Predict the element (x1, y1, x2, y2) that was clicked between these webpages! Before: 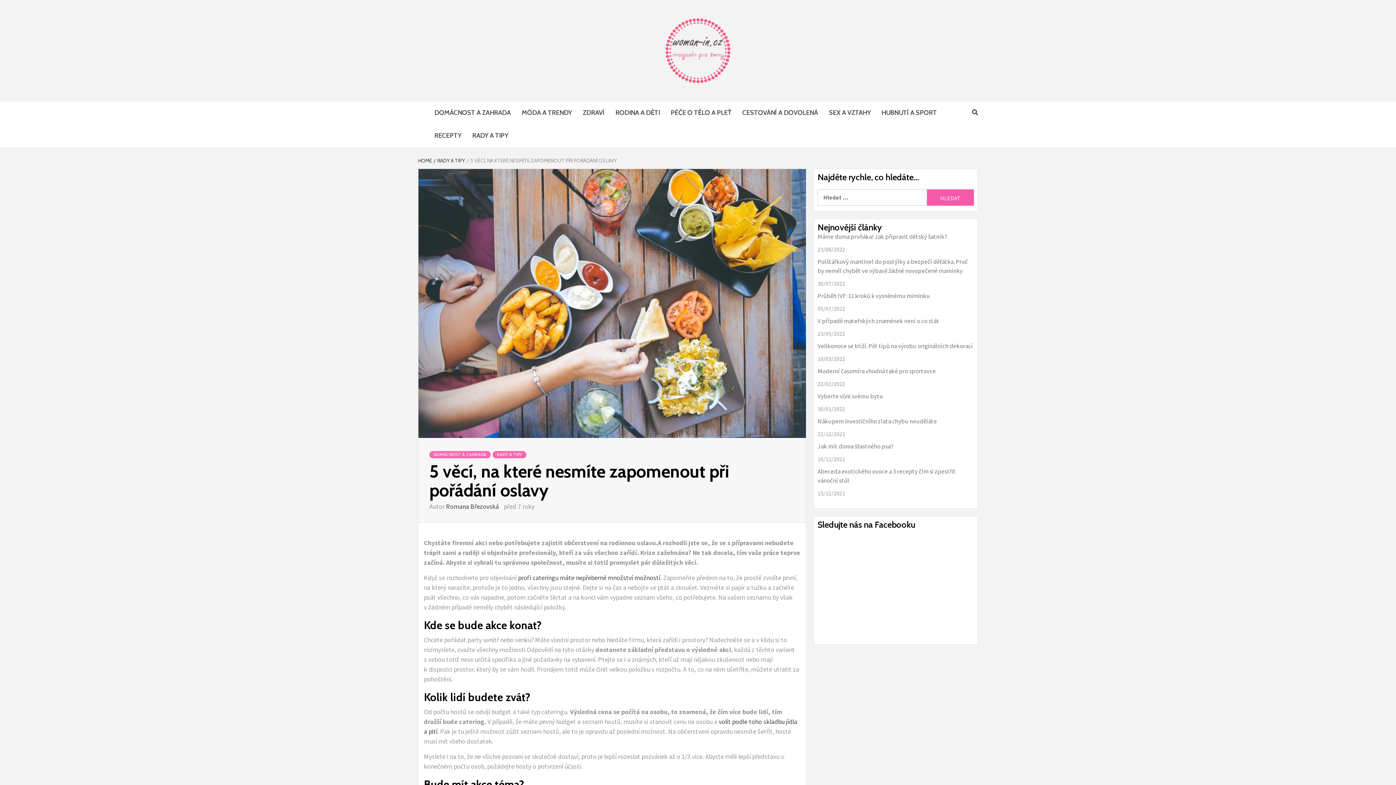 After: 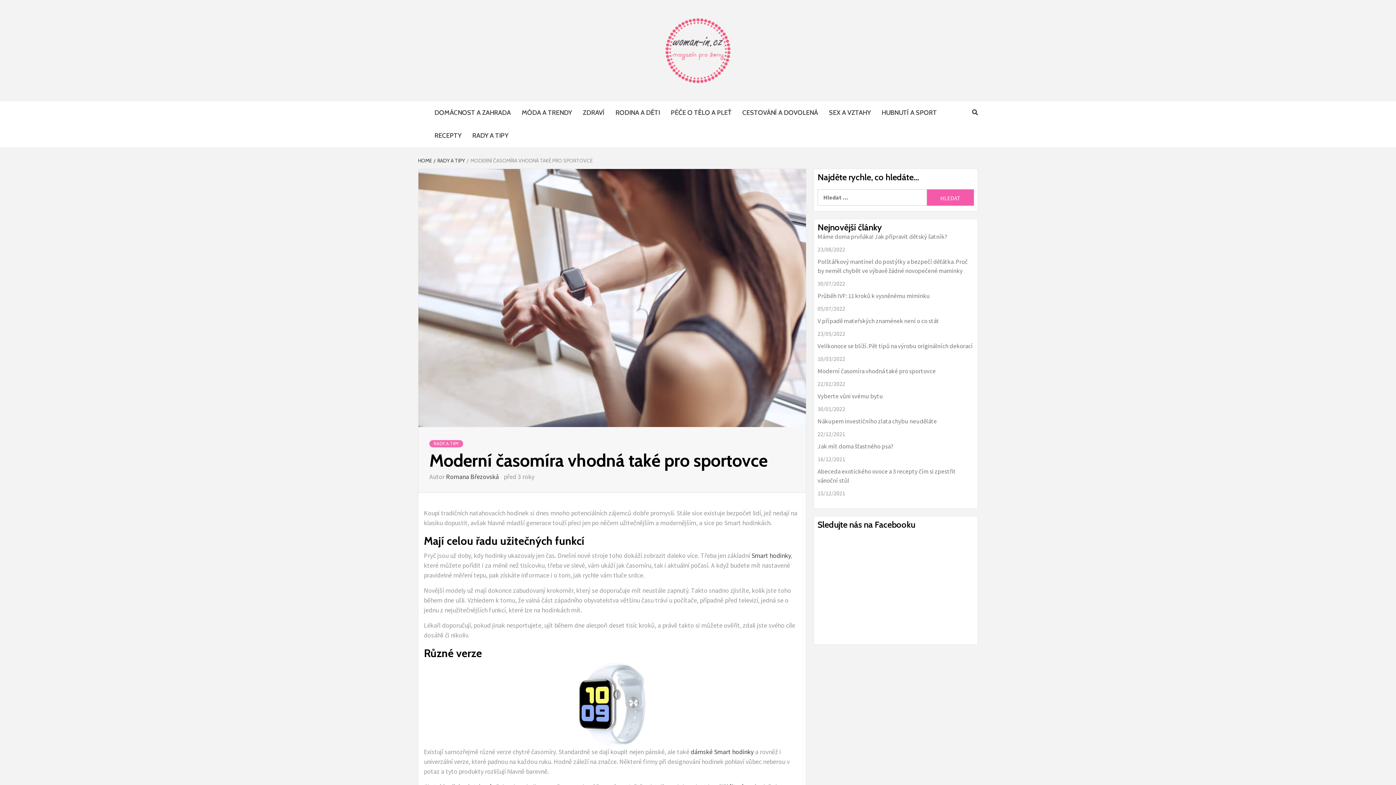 Action: bbox: (817, 366, 974, 379) label: Moderní časomíra vhodná také pro sportovce